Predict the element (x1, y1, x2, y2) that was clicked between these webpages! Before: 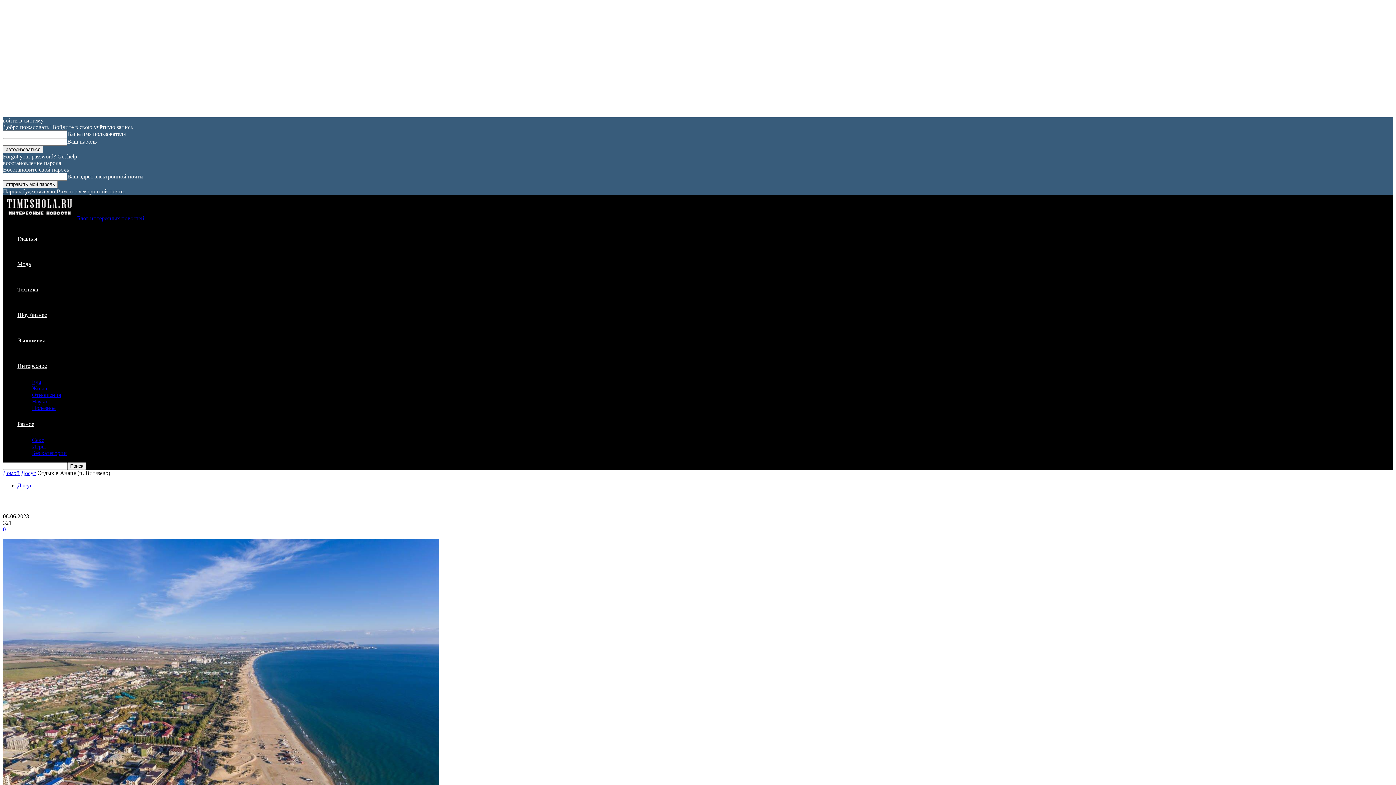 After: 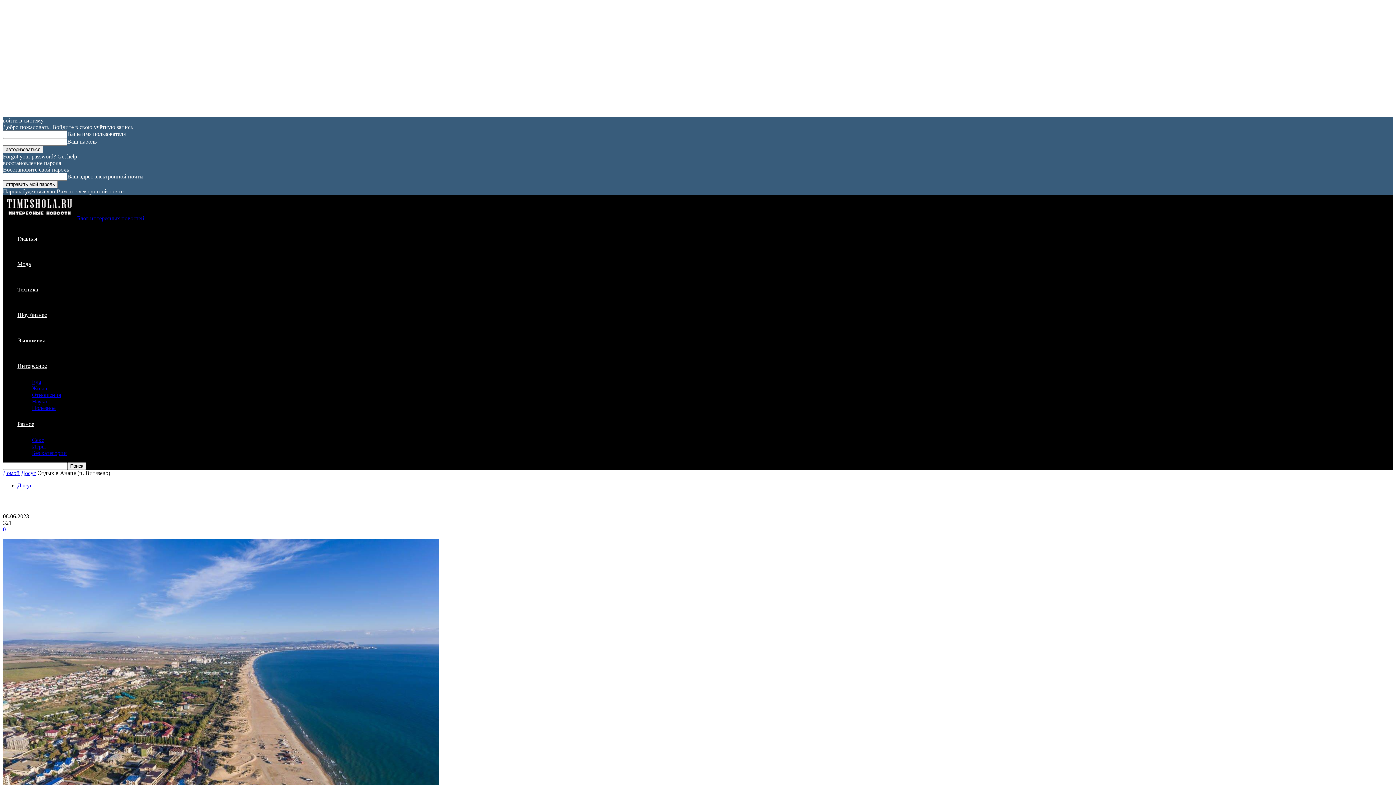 Action: bbox: (2, 153, 77, 159) label: Forgot your password? Get help